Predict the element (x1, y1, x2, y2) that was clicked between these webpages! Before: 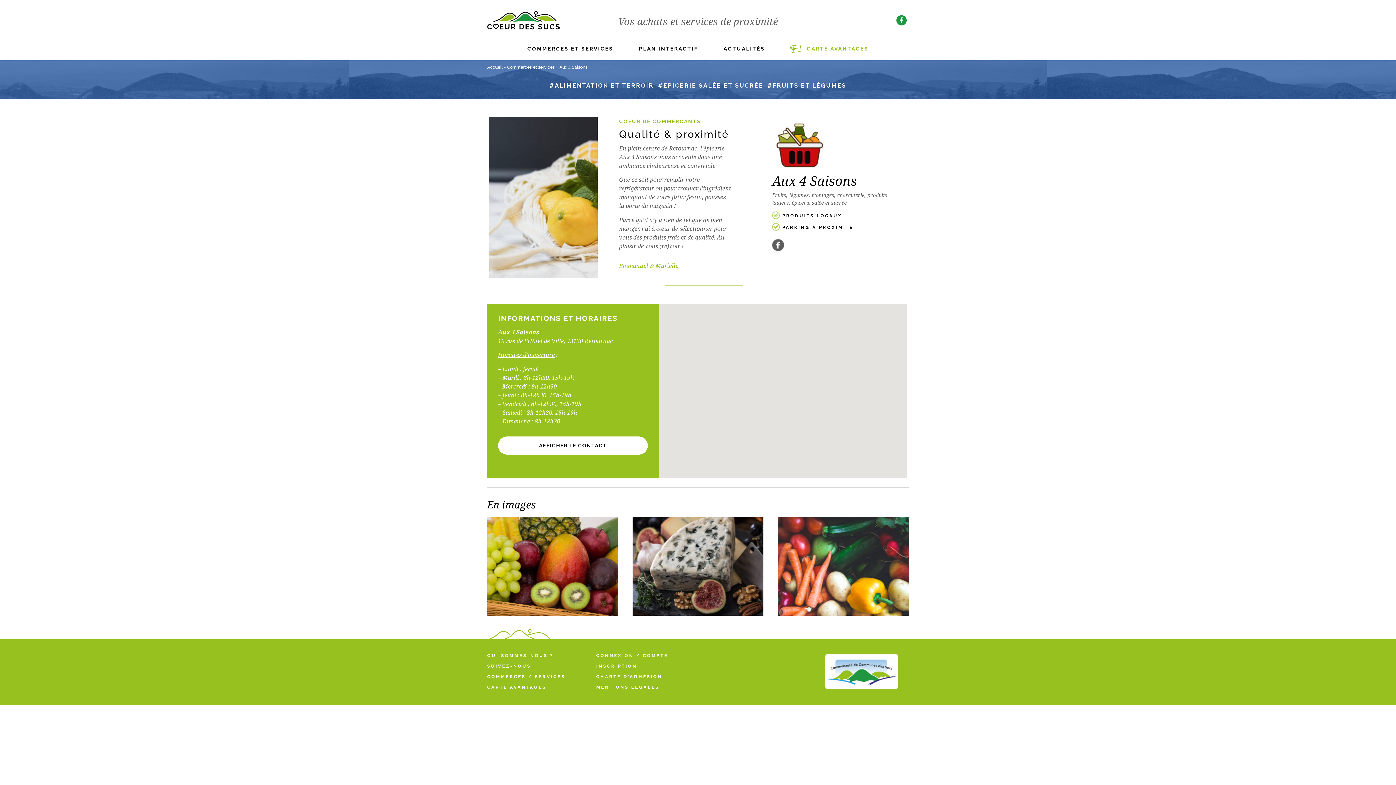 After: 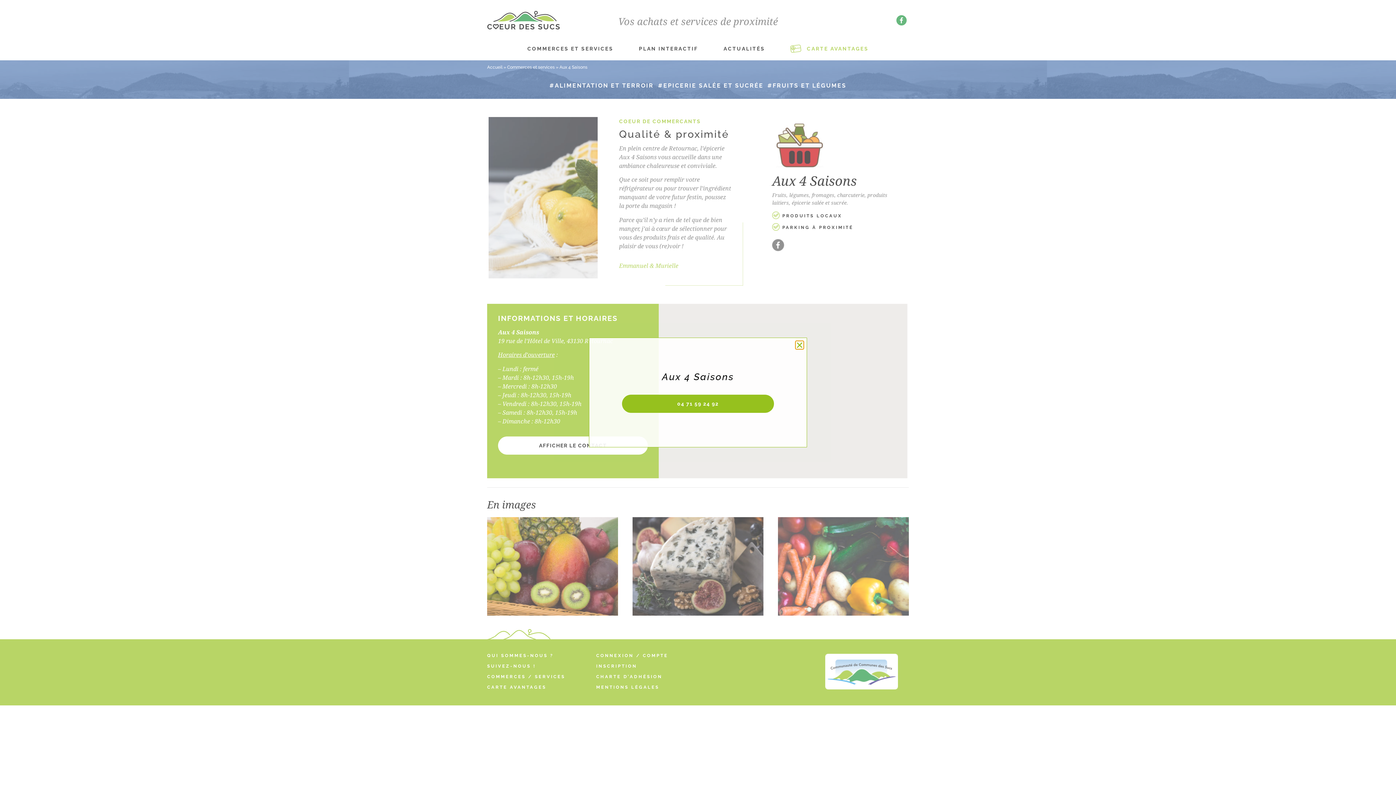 Action: bbox: (498, 436, 648, 454) label: AFFICHER LE CONTACT